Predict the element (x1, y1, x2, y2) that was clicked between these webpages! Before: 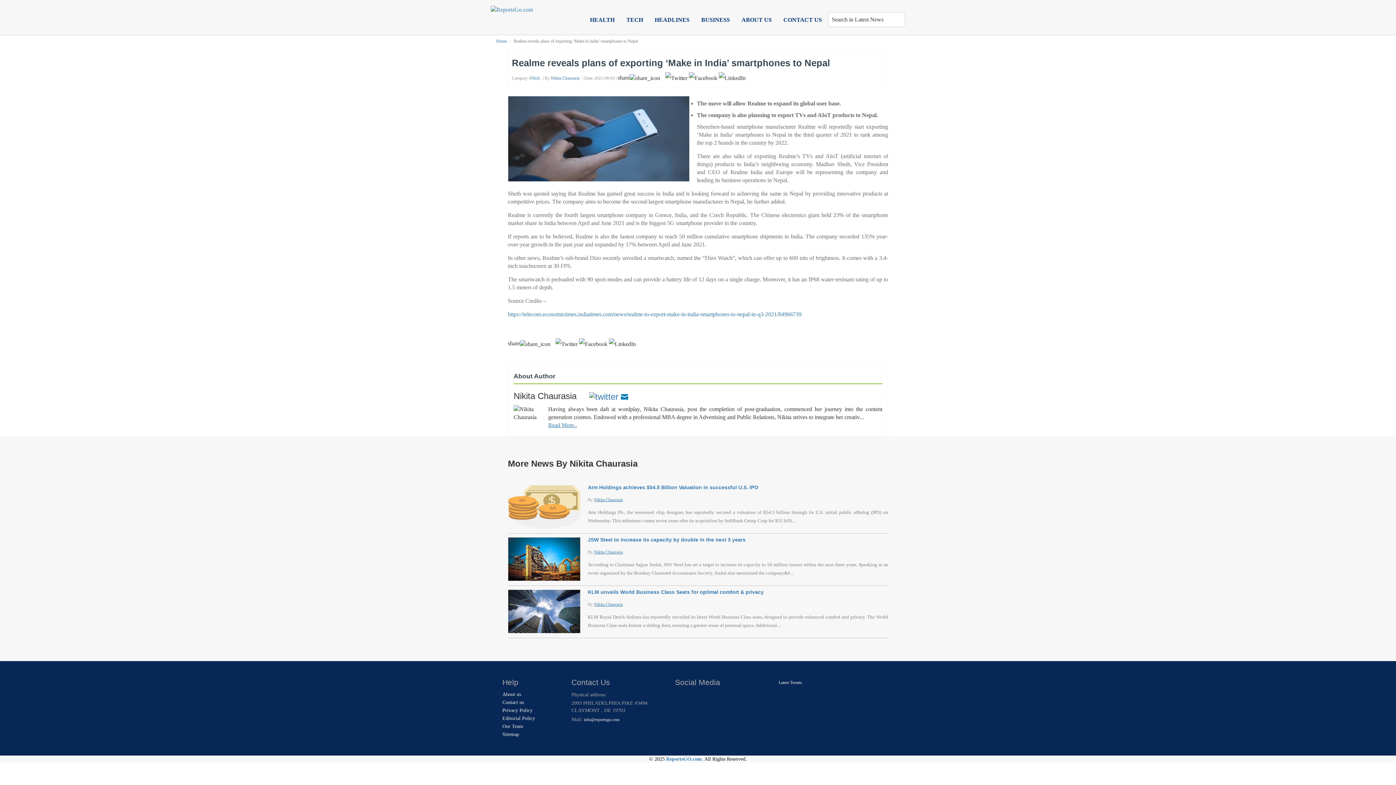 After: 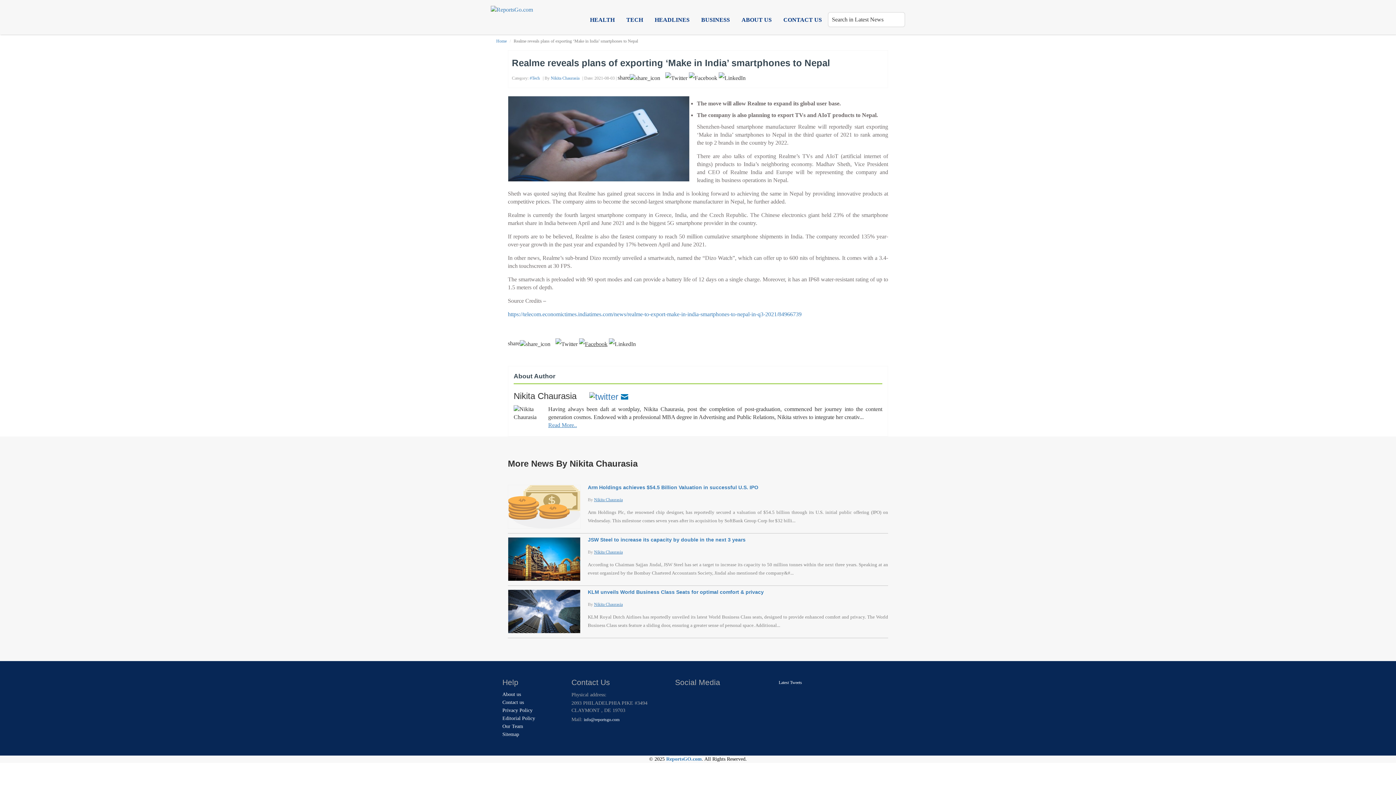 Action: bbox: (579, 340, 607, 346)